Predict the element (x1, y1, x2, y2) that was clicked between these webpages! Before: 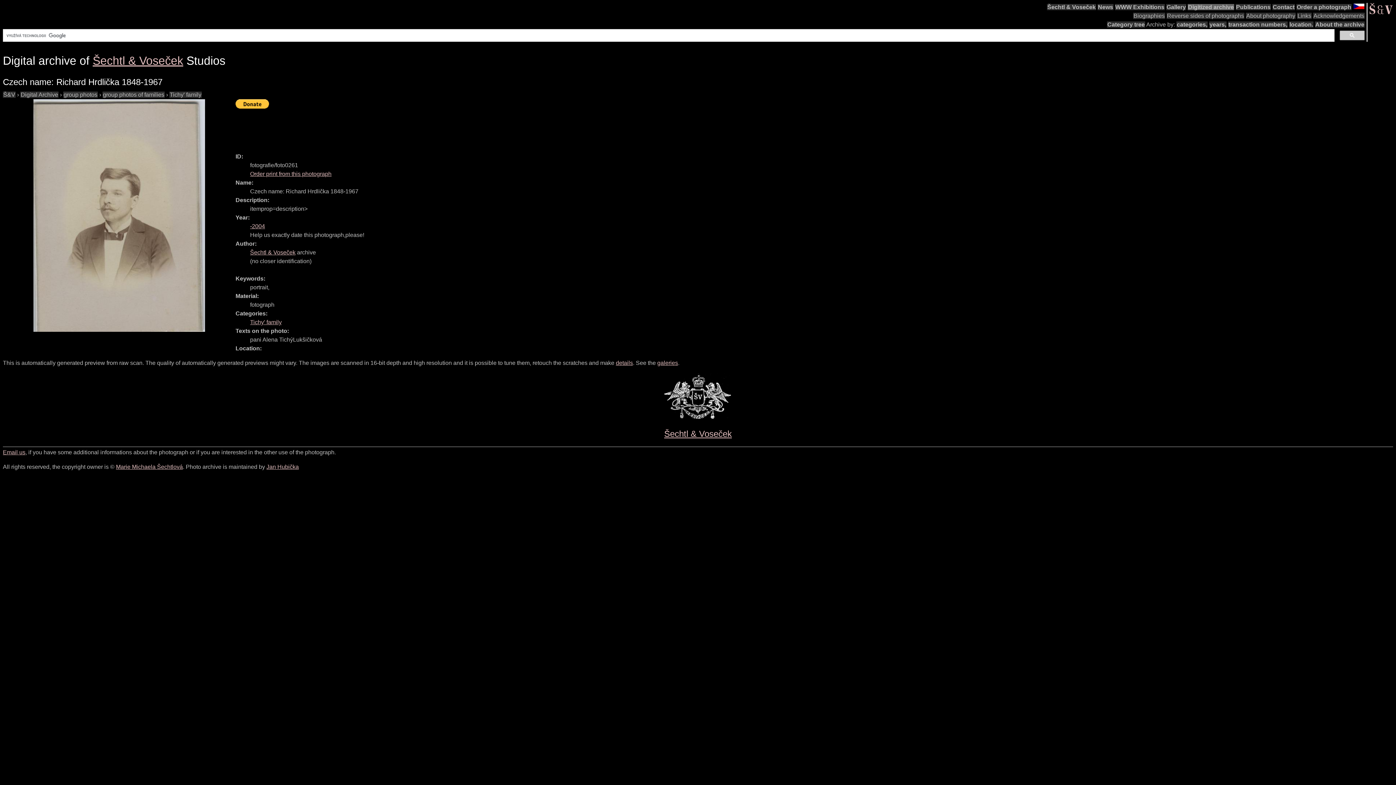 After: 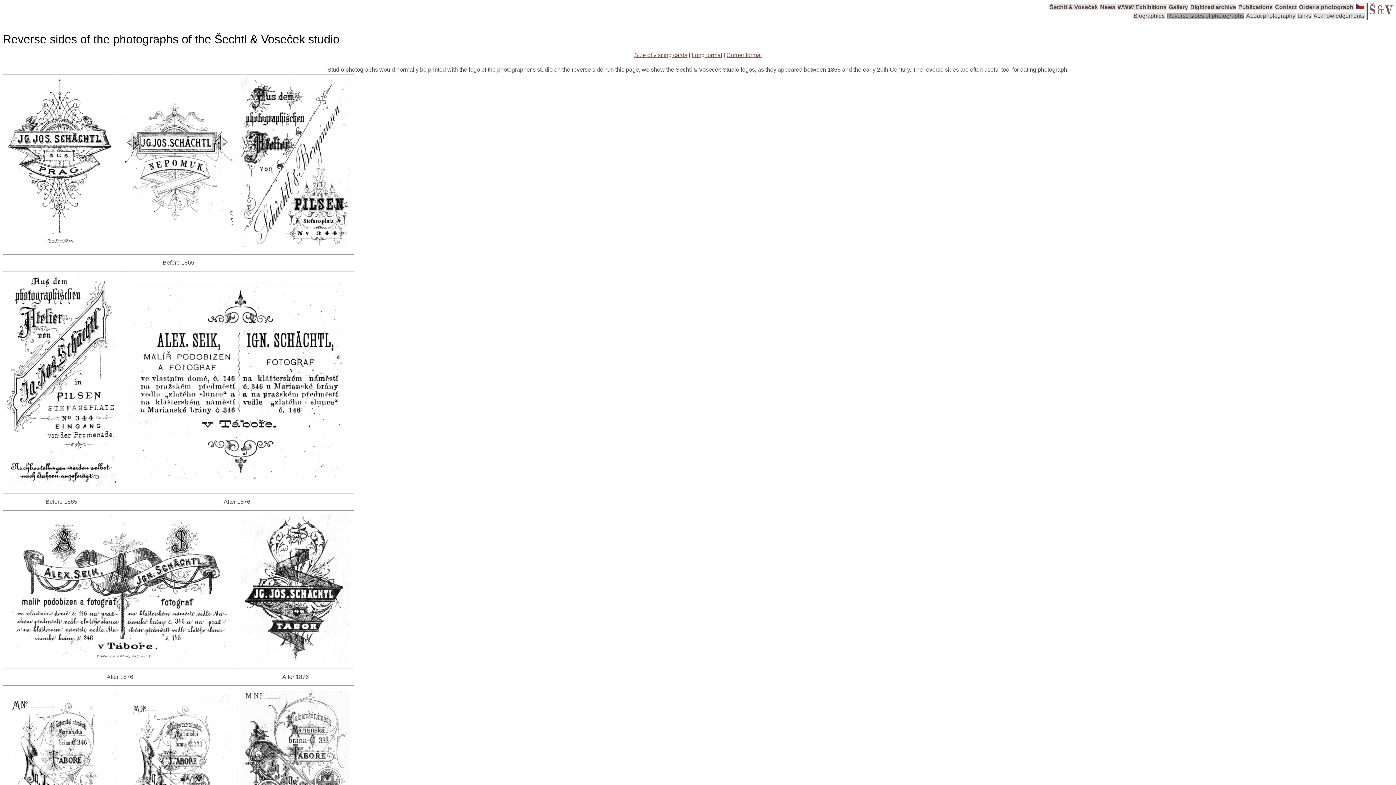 Action: label: Reverse sides of photographs bbox: (1166, 12, 1244, 18)